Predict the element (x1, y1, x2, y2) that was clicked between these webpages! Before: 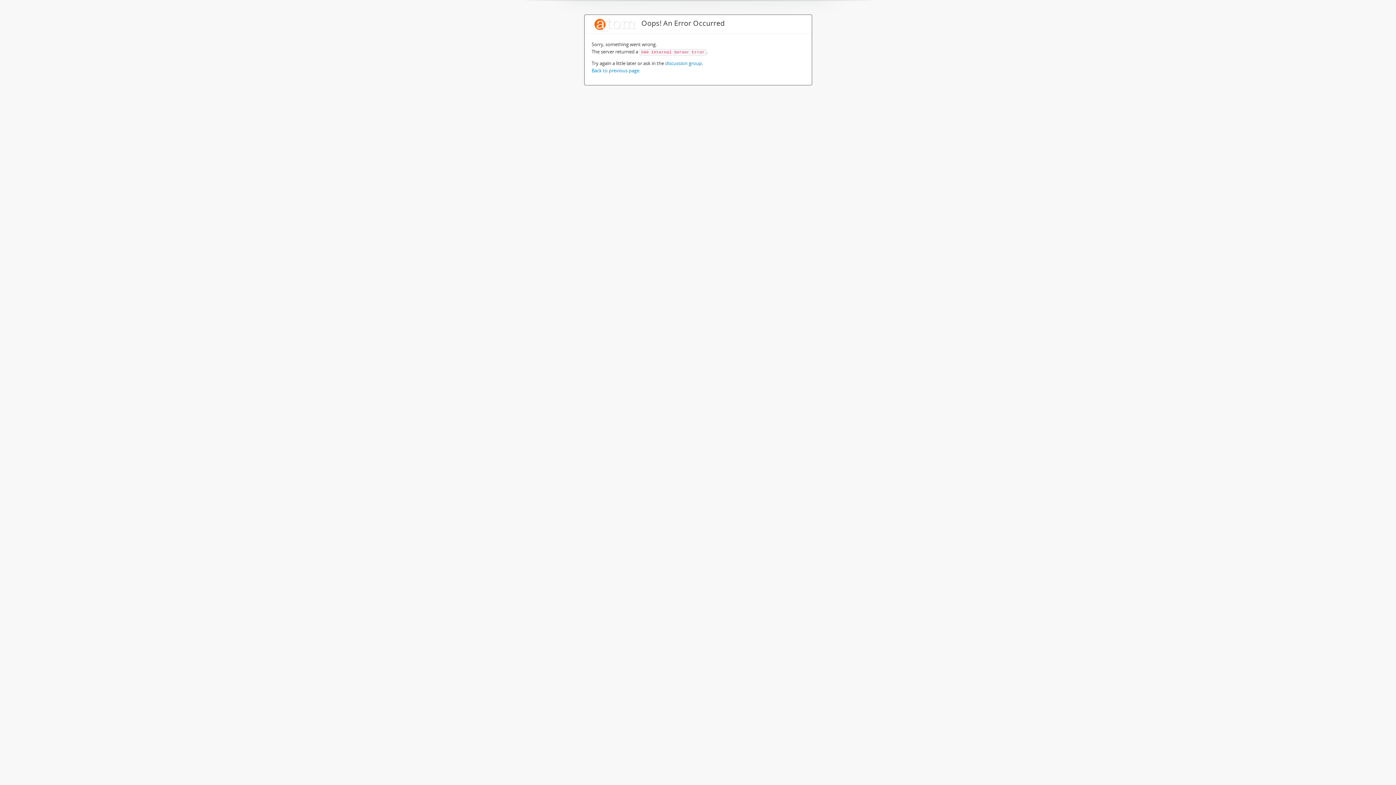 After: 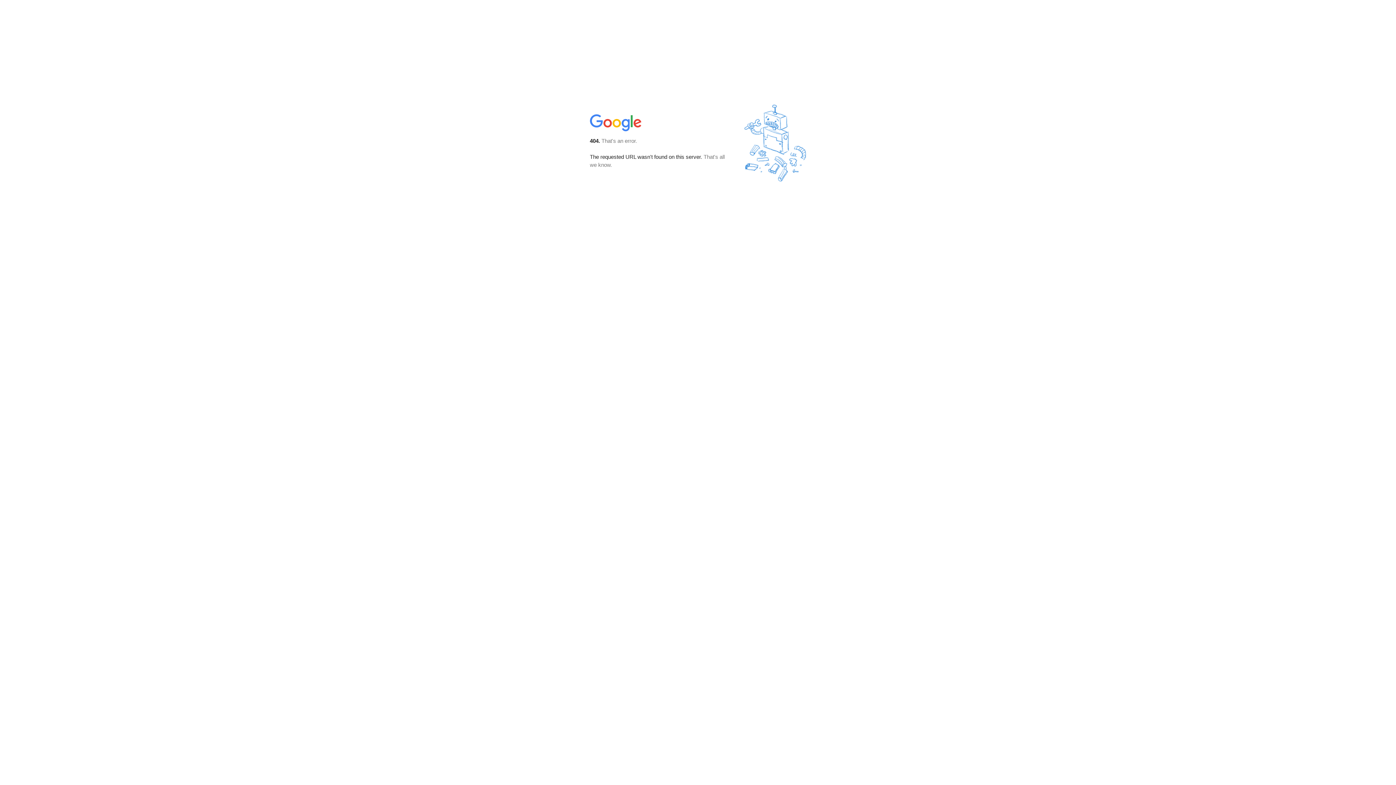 Action: label: discussion group bbox: (665, 60, 702, 66)